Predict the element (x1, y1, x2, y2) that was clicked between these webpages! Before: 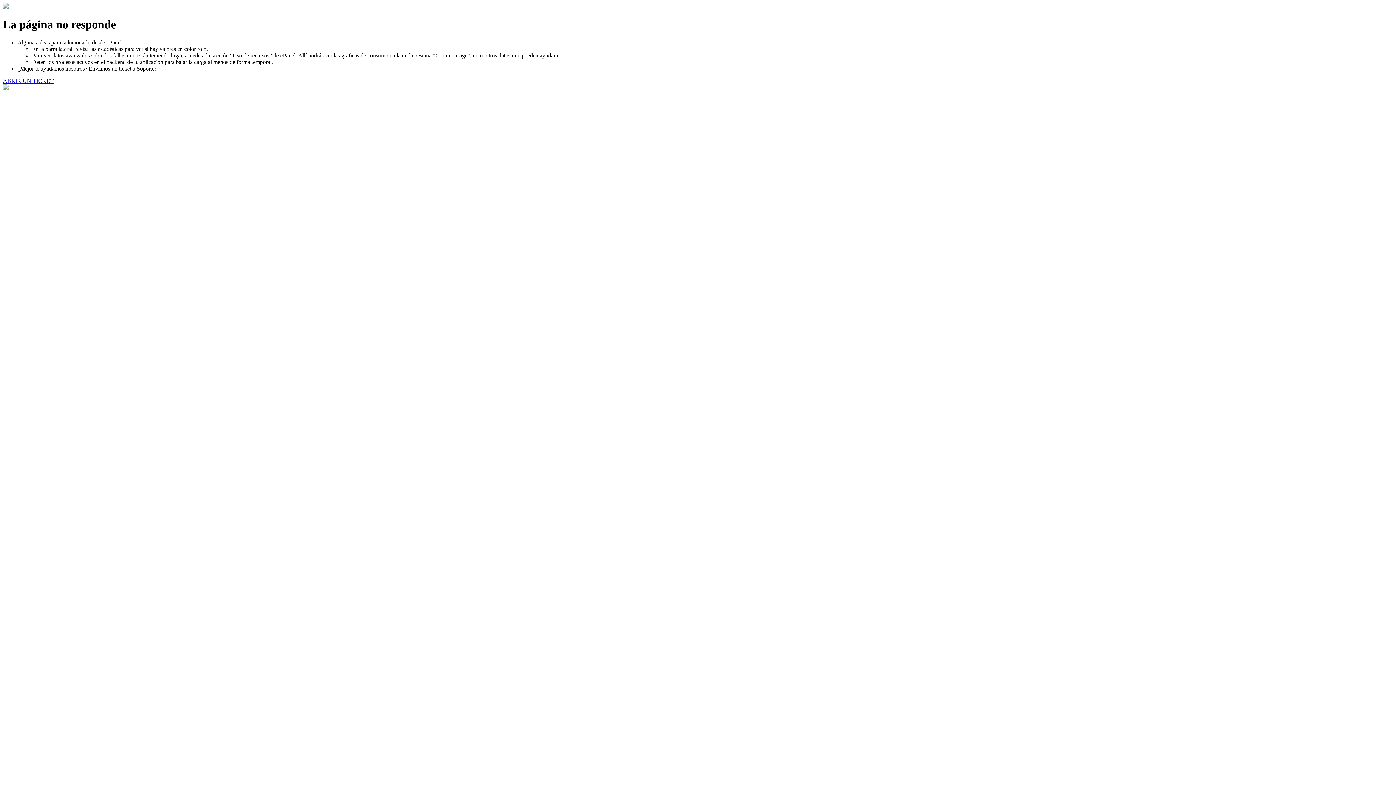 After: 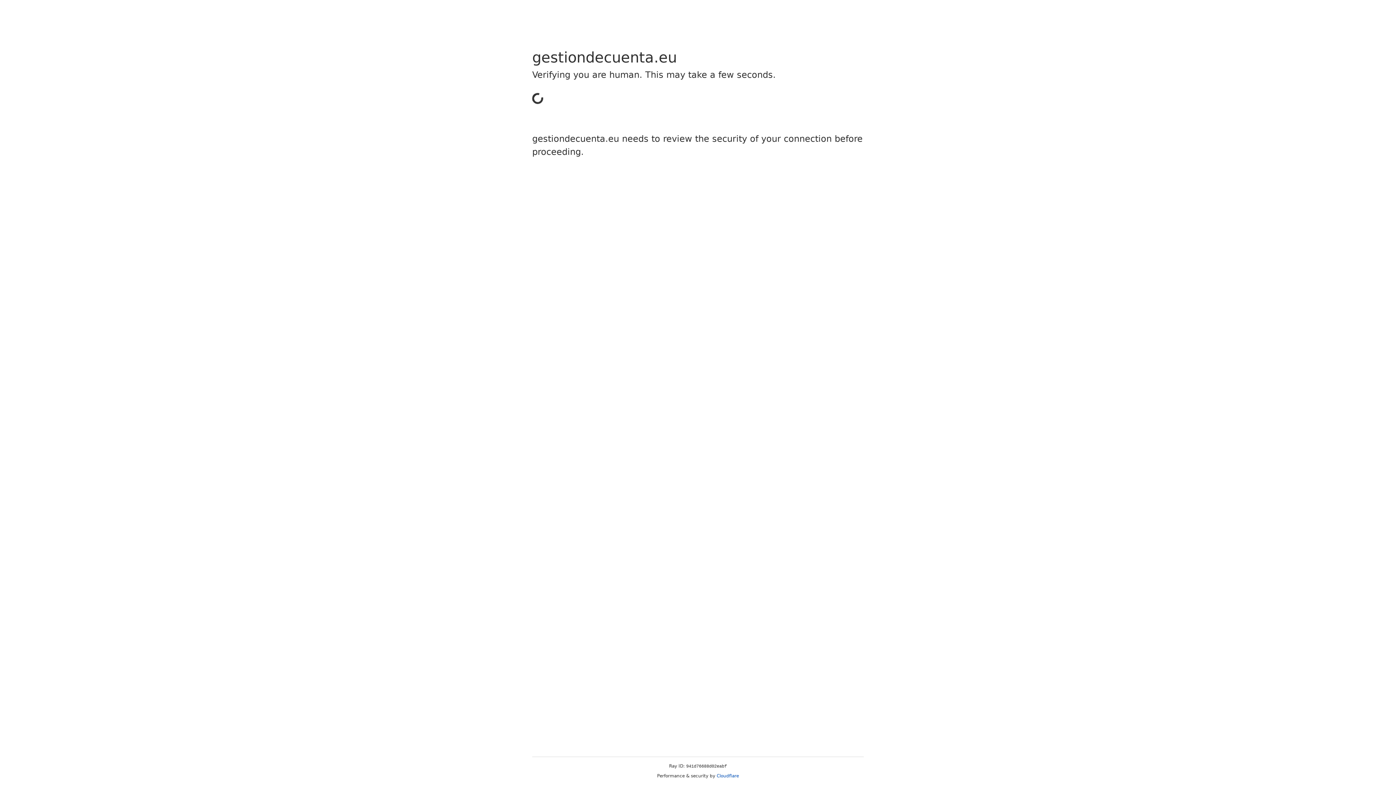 Action: bbox: (2, 77, 53, 83) label: ABRIR UN TICKET